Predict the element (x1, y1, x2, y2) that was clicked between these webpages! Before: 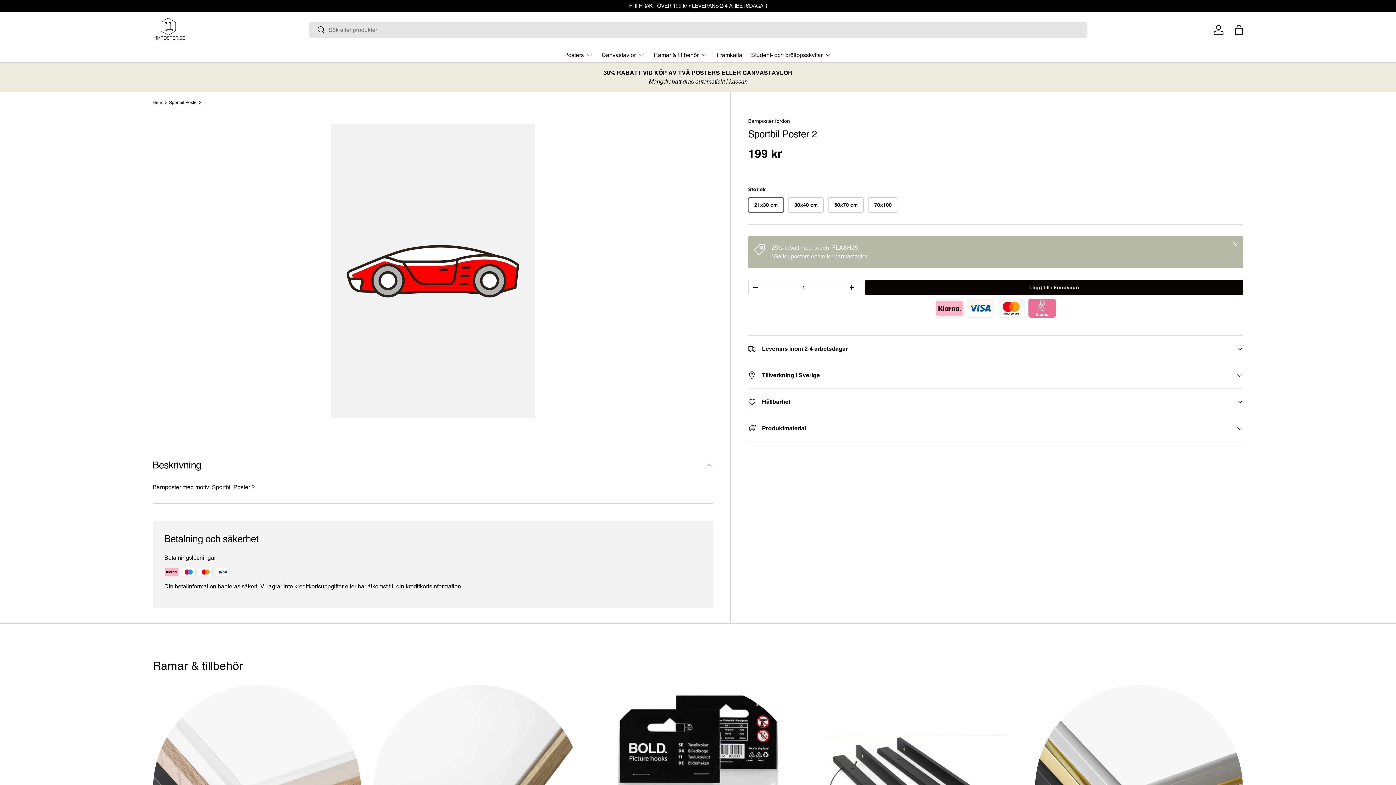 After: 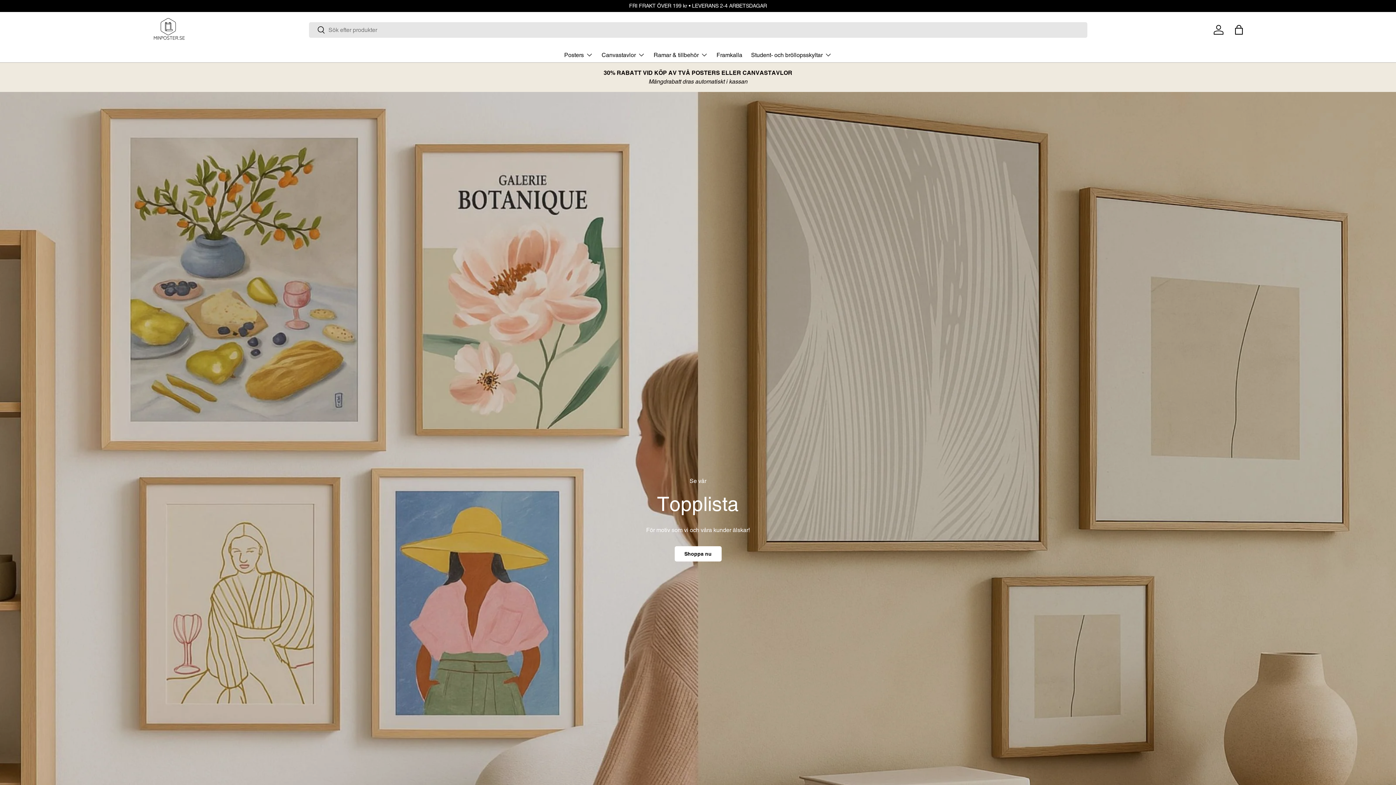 Action: bbox: (152, 17, 185, 41)